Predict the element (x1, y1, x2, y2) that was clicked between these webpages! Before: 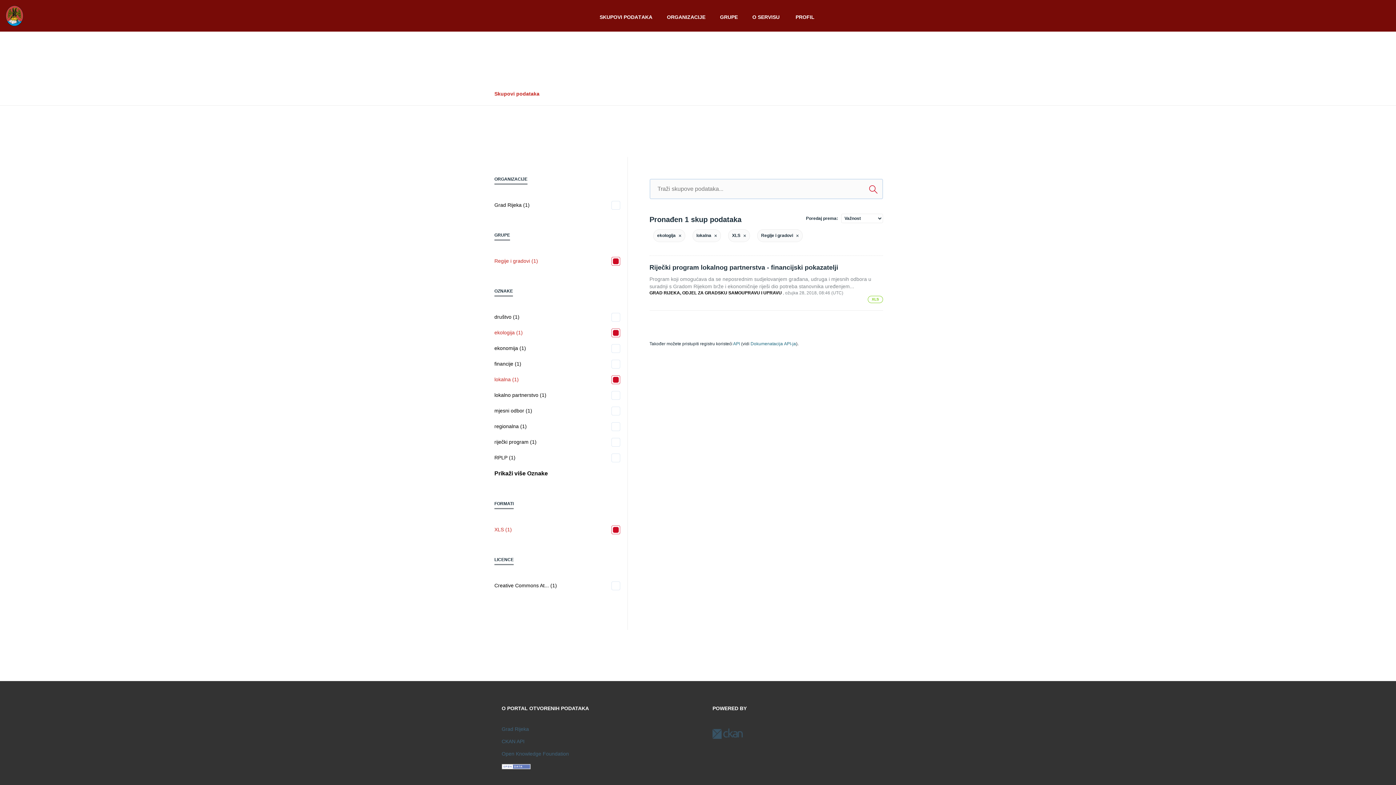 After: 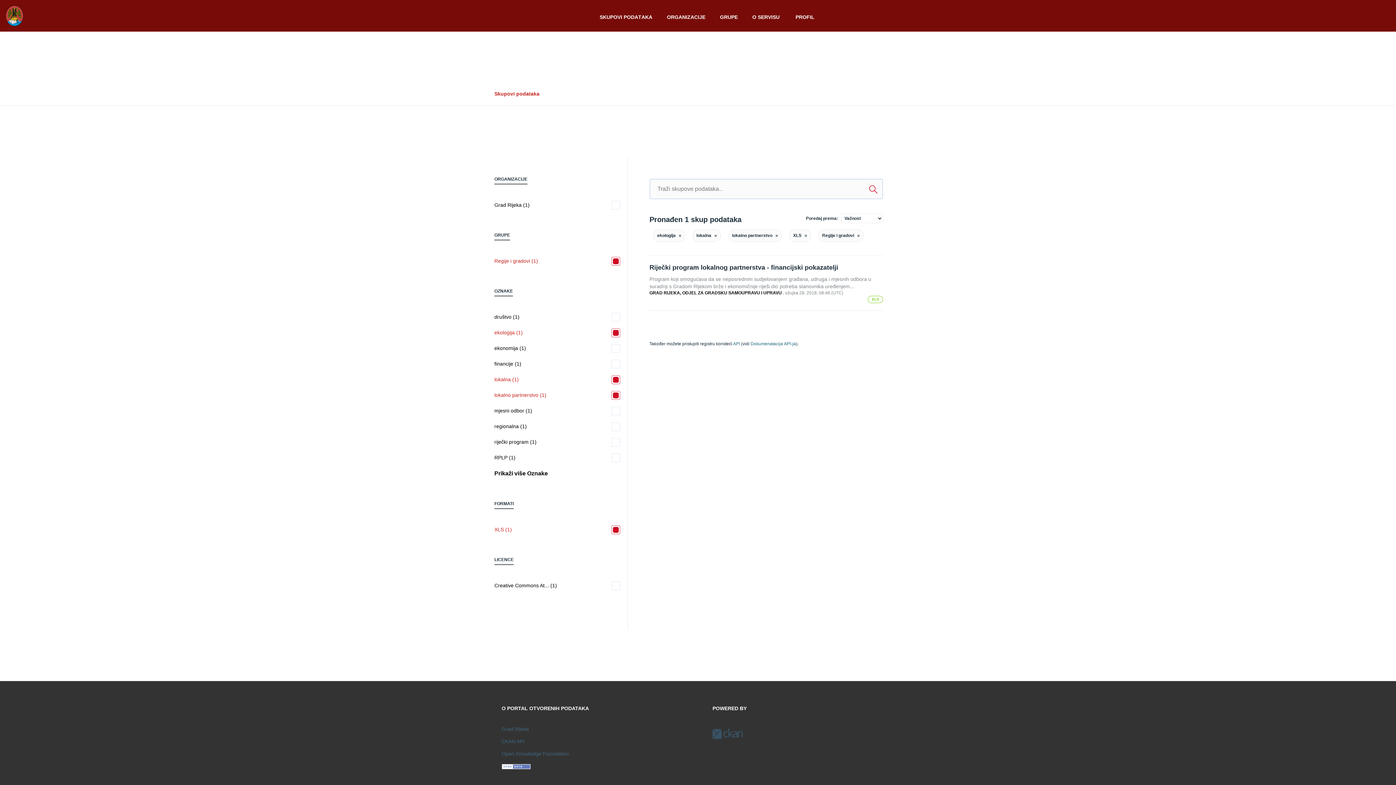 Action: bbox: (494, 391, 620, 399) label: lokalno partnerstvo (1)